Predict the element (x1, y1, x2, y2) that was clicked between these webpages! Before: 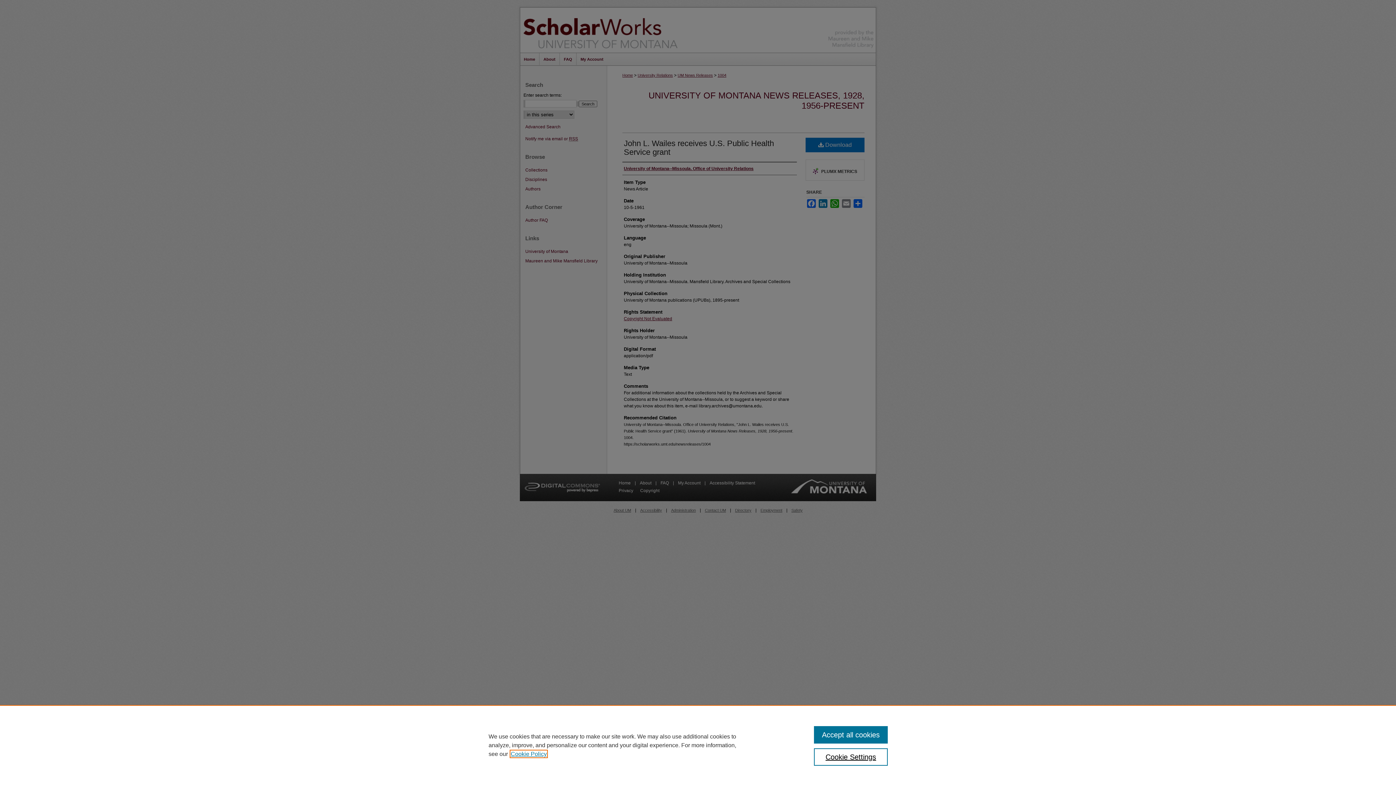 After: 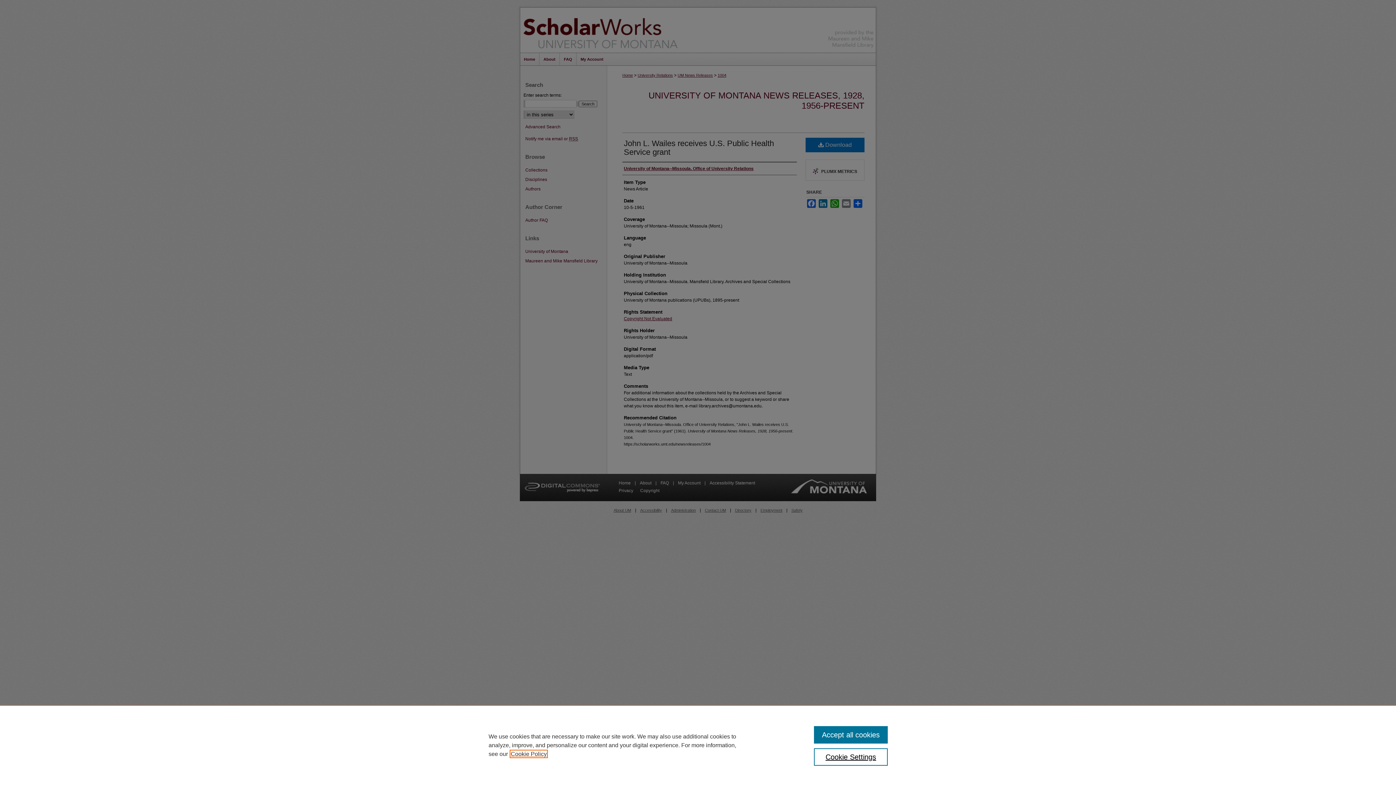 Action: bbox: (510, 751, 546, 757) label: , opens in a new tab